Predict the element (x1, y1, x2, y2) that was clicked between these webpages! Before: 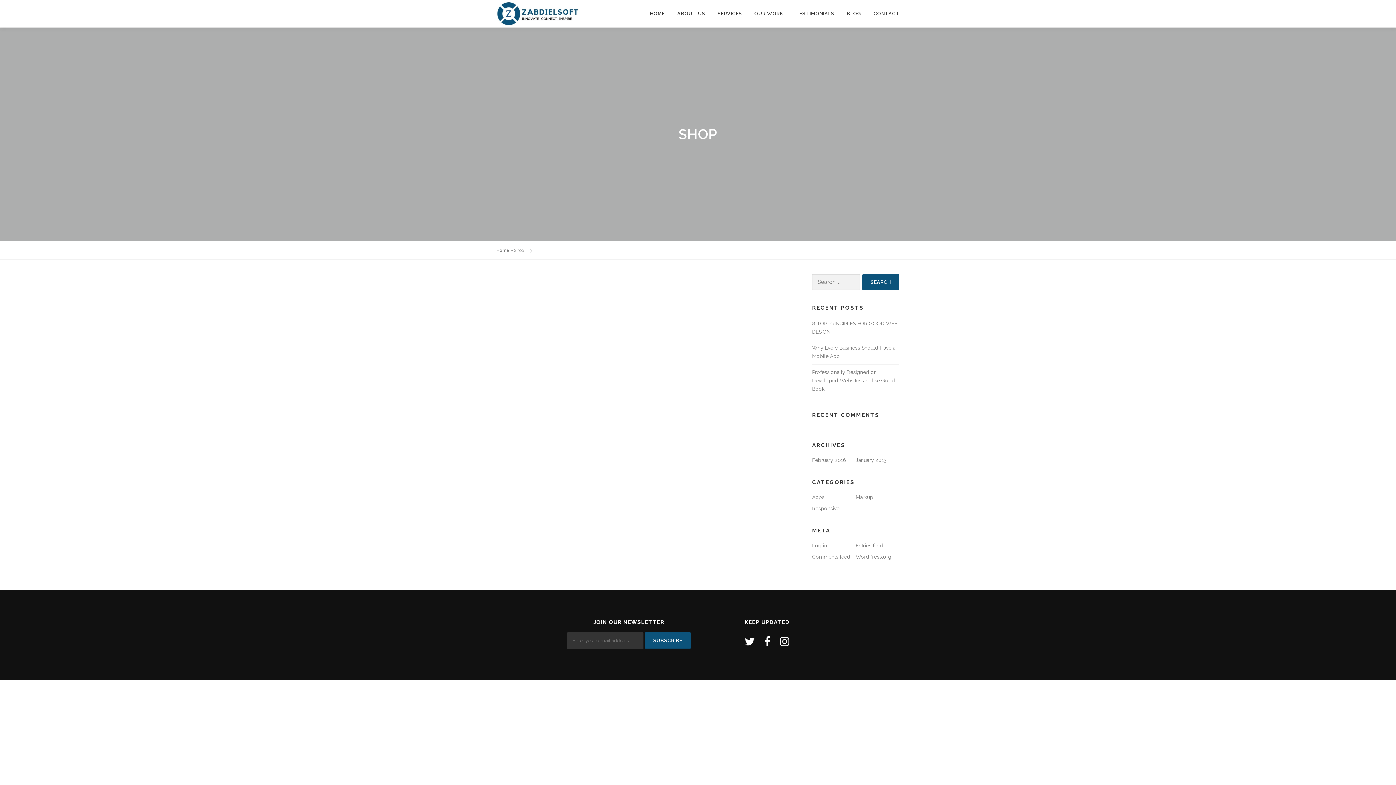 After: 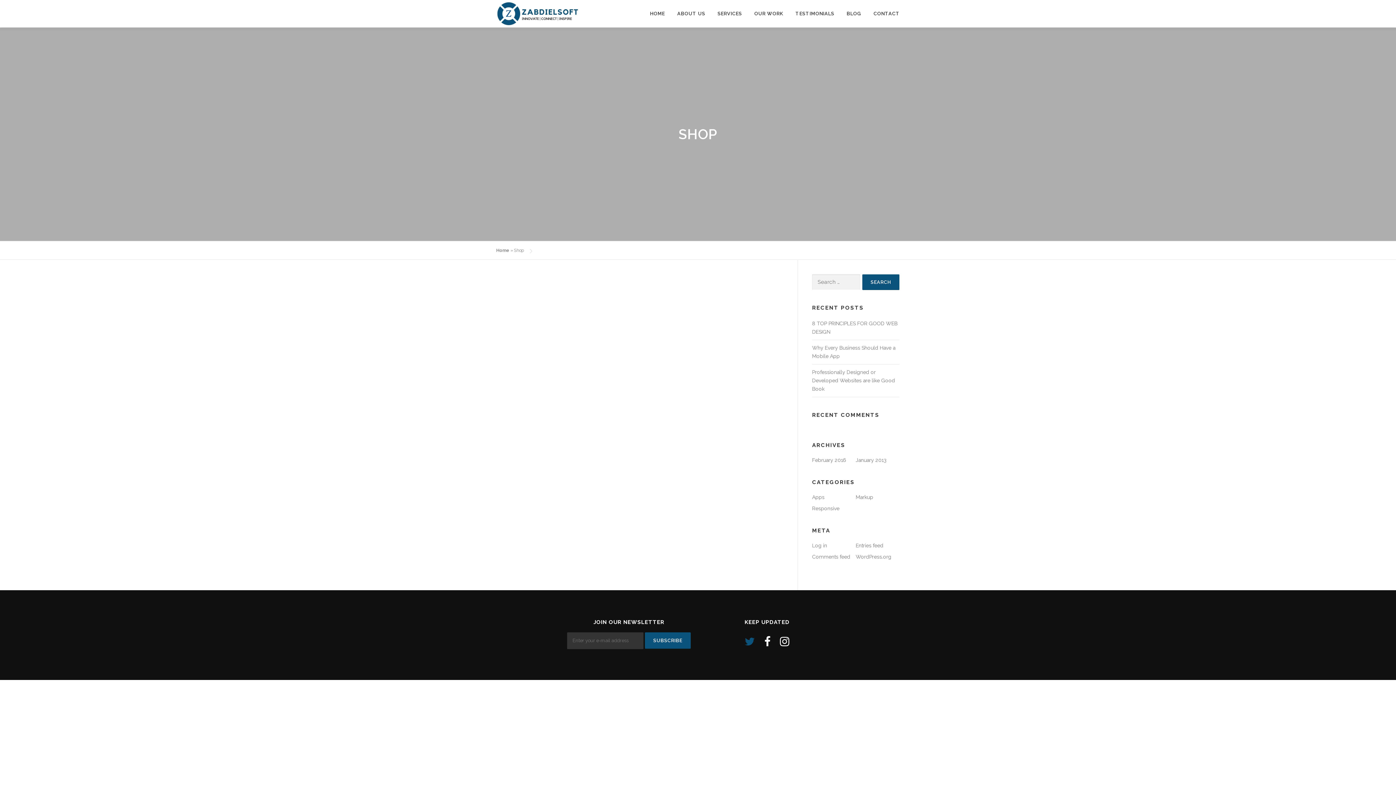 Action: bbox: (744, 635, 755, 648)